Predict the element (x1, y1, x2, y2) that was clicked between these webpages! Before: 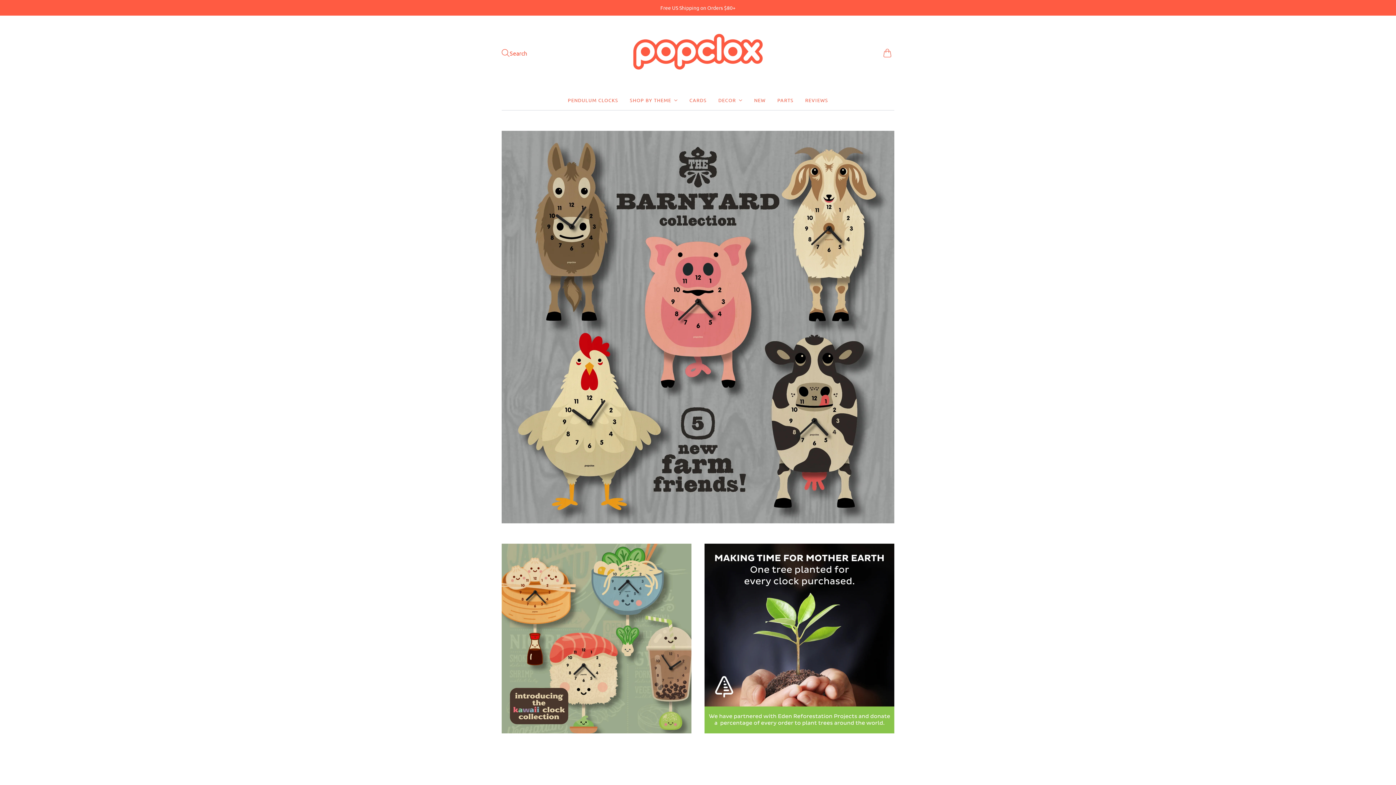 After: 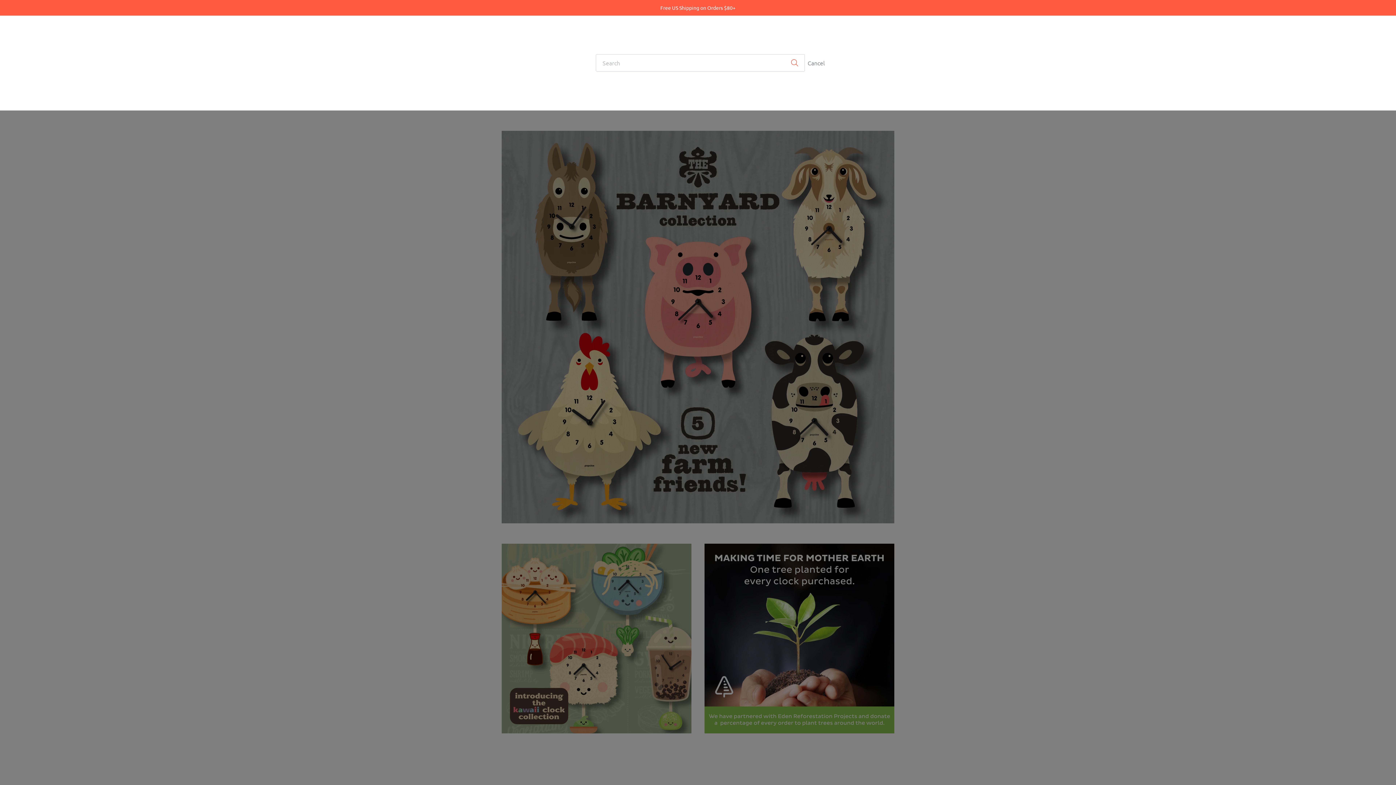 Action: bbox: (498, 46, 530, 59) label: Search